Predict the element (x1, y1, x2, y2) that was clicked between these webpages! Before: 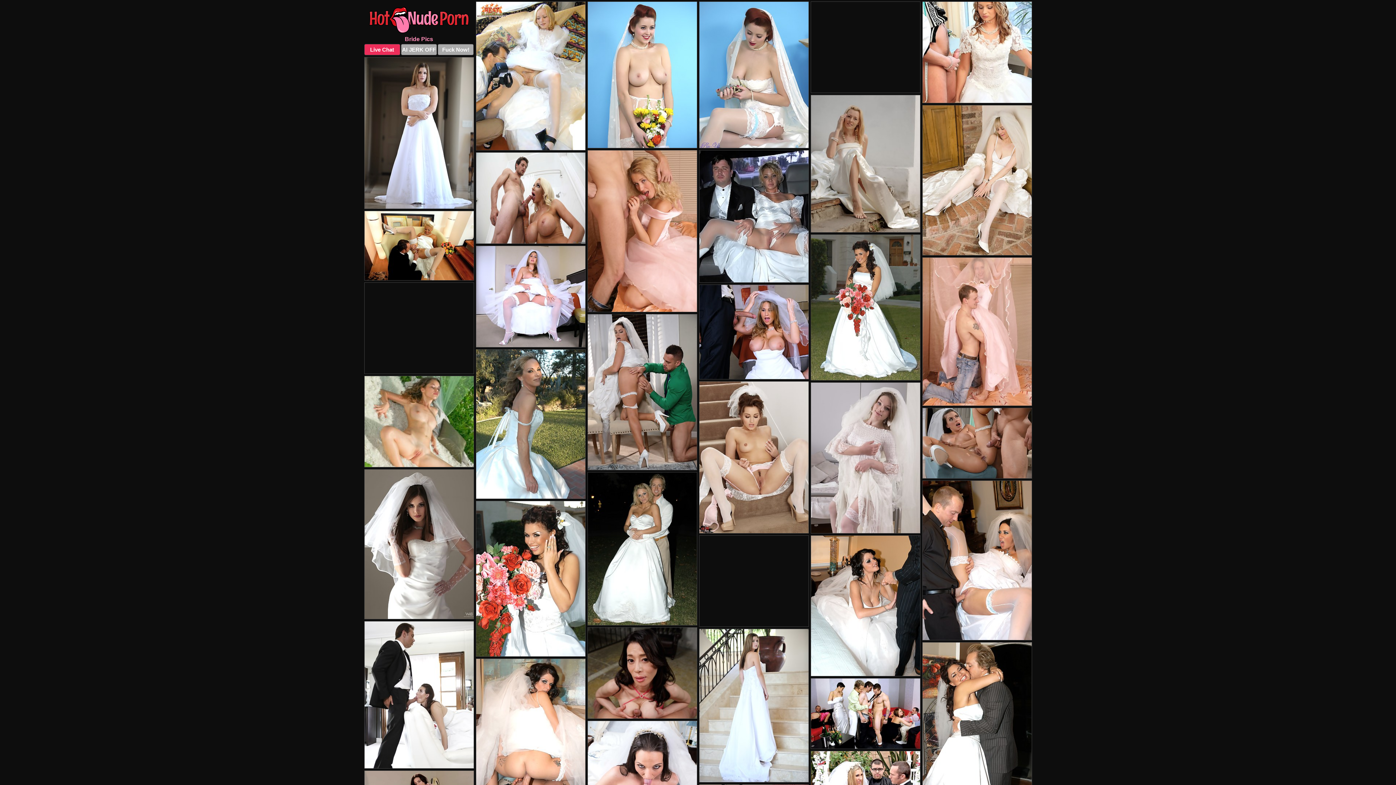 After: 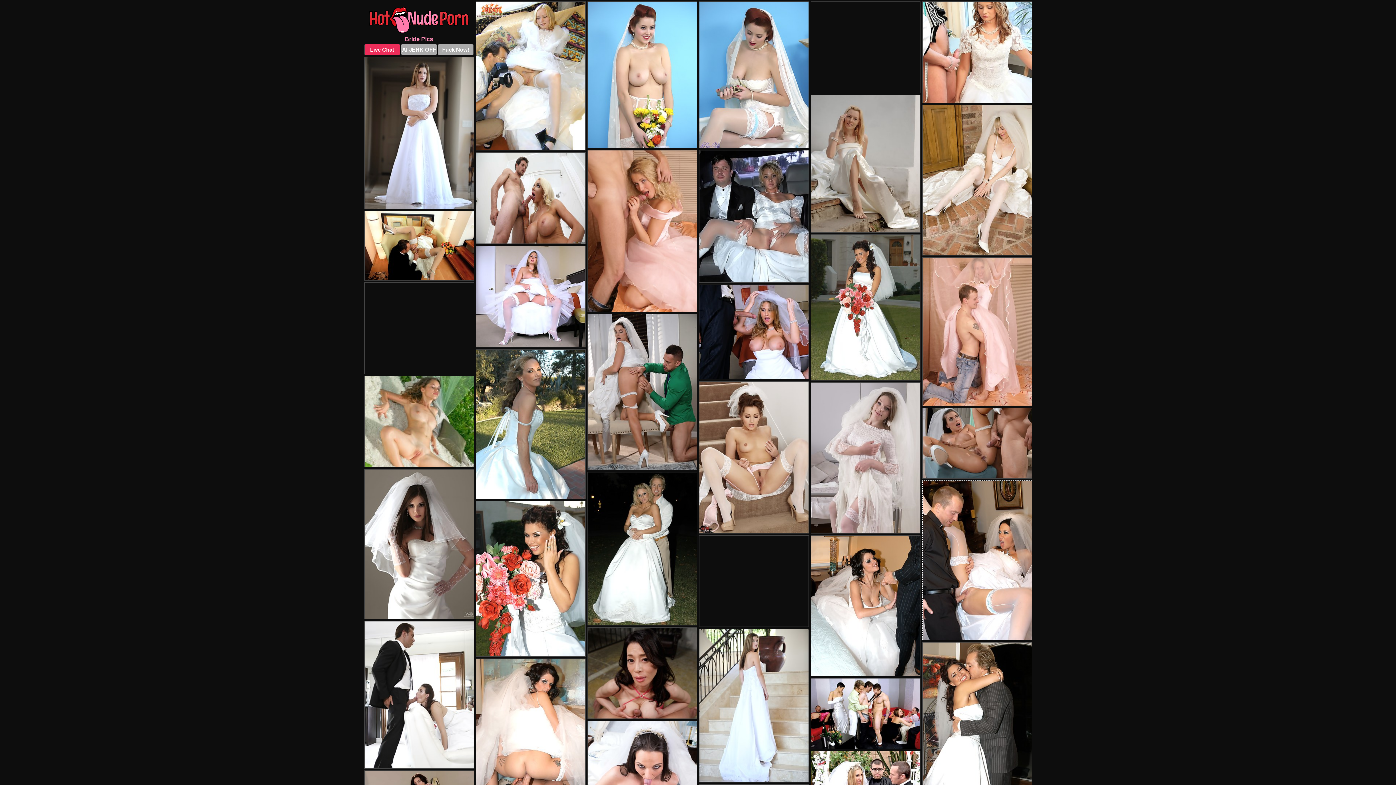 Action: bbox: (922, 480, 1032, 640)